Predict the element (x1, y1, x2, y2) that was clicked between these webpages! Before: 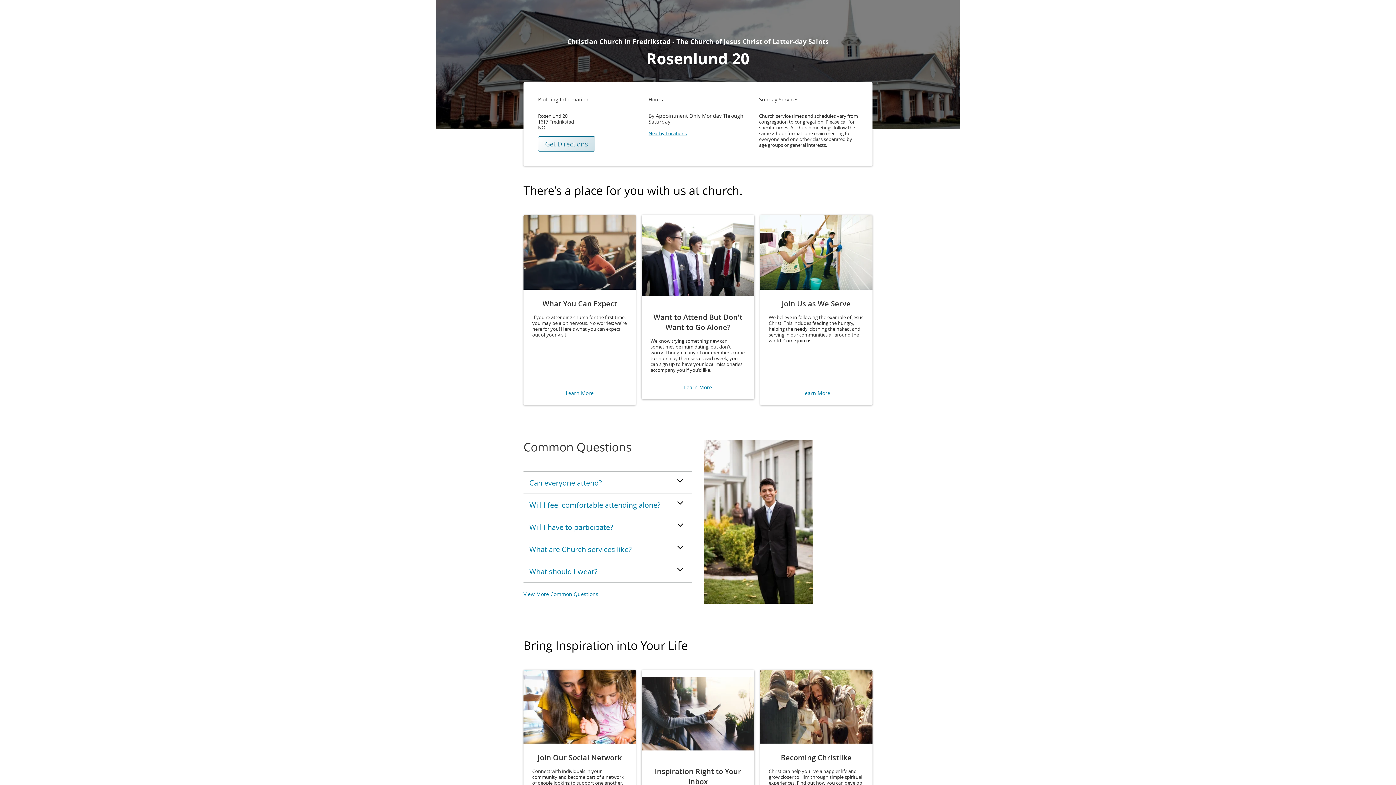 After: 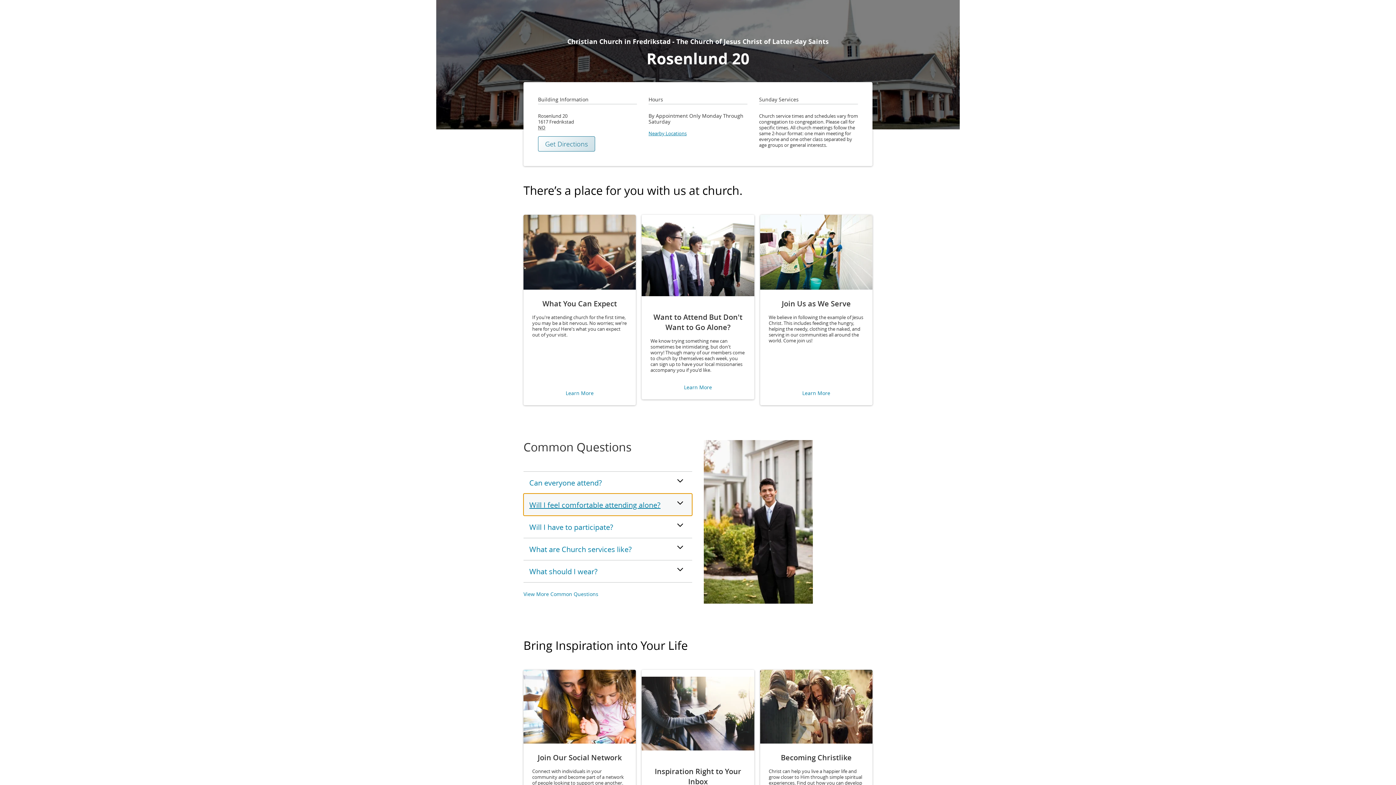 Action: label: Will I feel comfortable attending alone? bbox: (523, 493, 692, 515)